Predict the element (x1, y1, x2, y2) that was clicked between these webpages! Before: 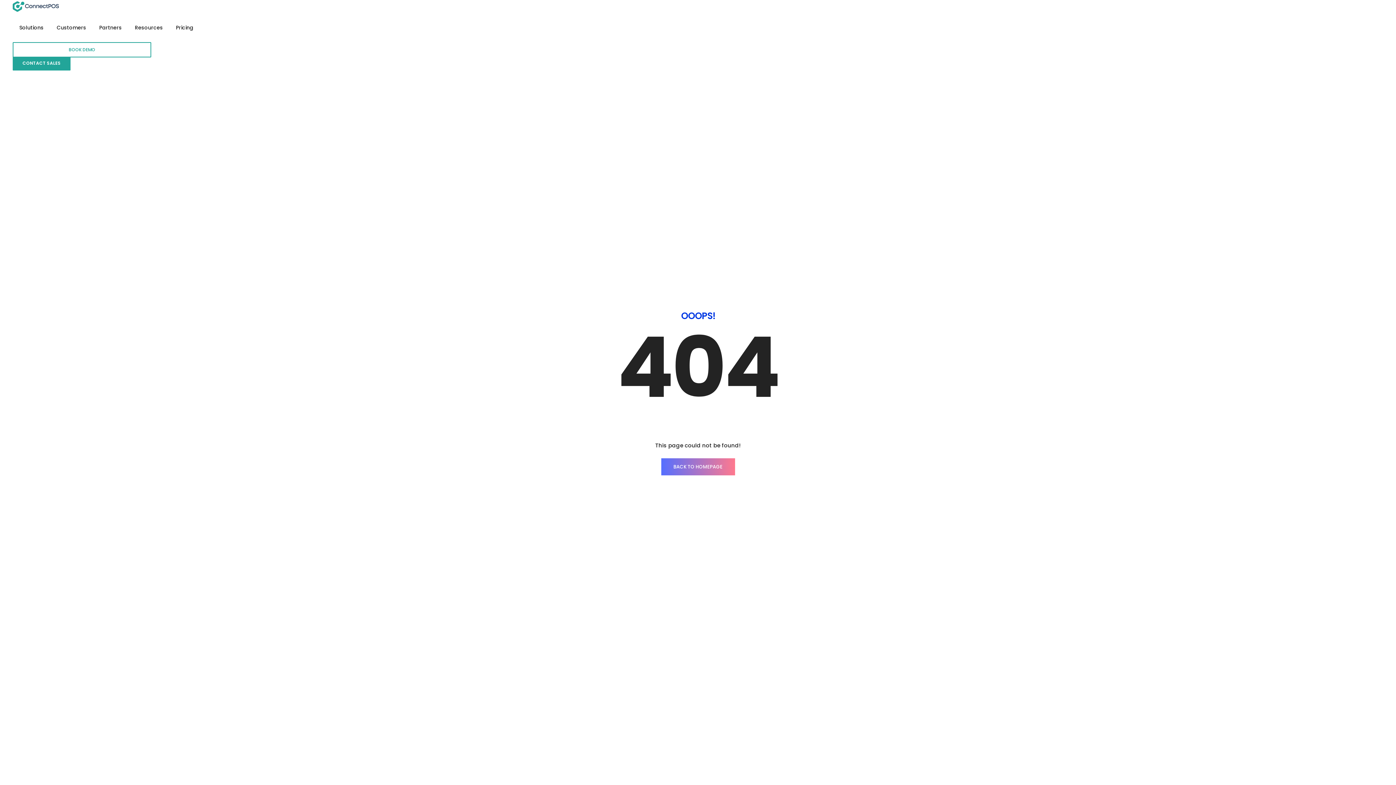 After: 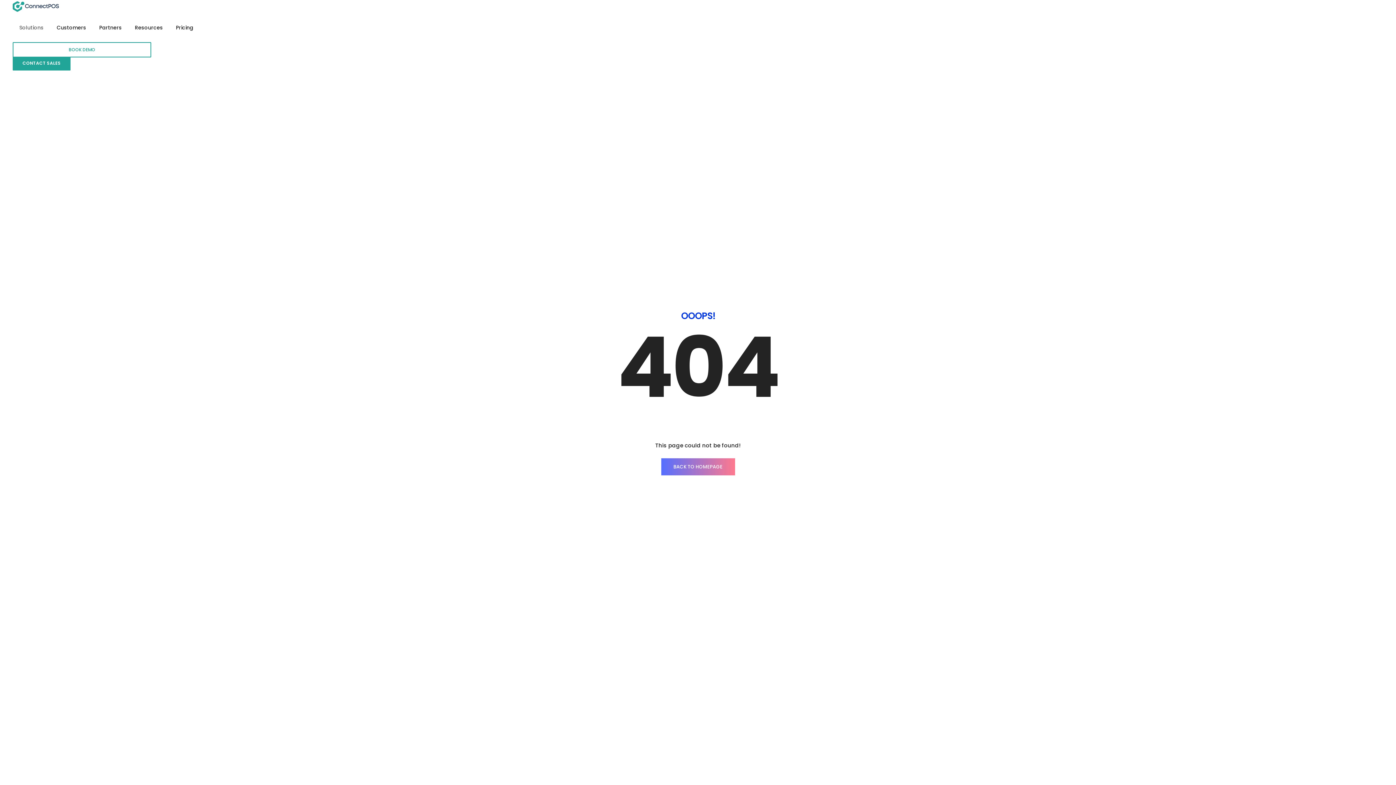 Action: label: Solutions bbox: (19, 13, 43, 42)